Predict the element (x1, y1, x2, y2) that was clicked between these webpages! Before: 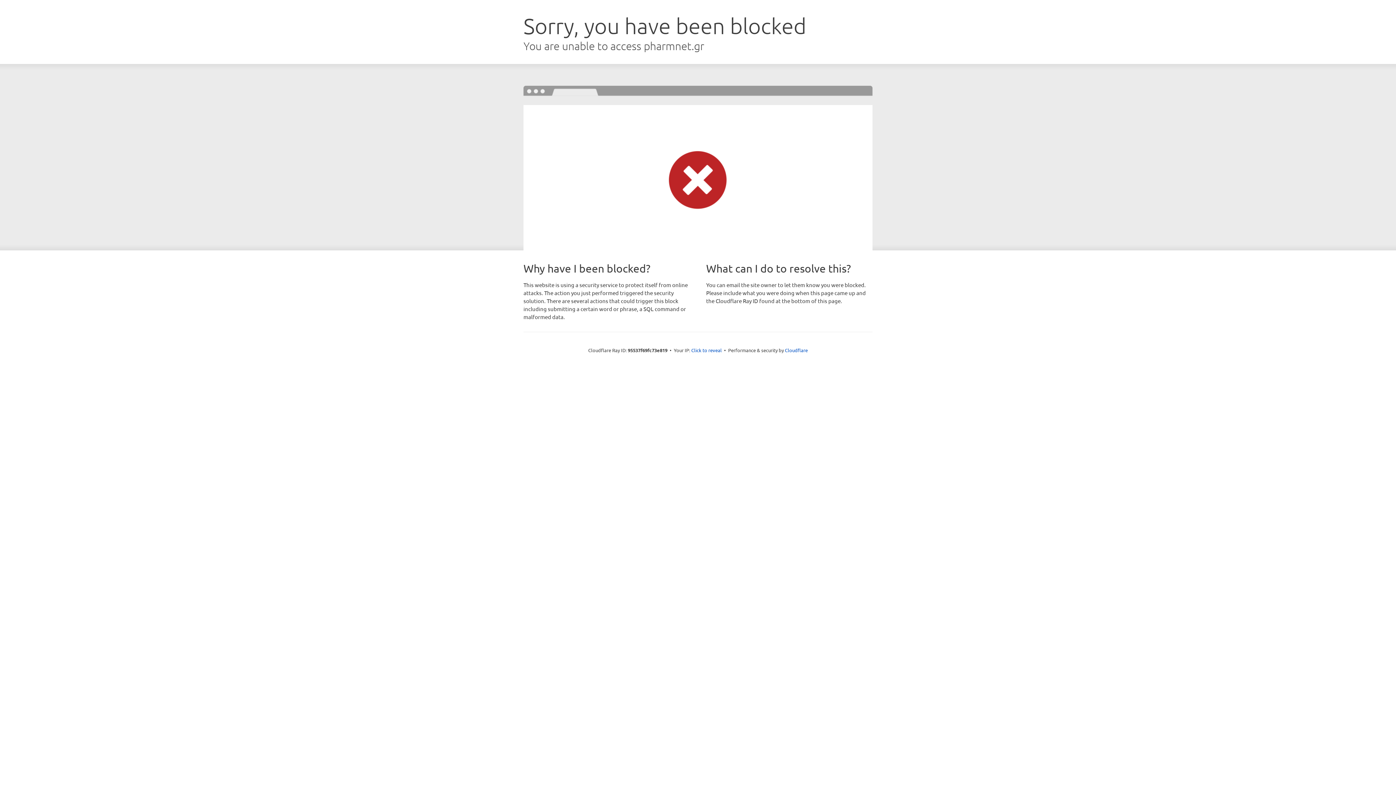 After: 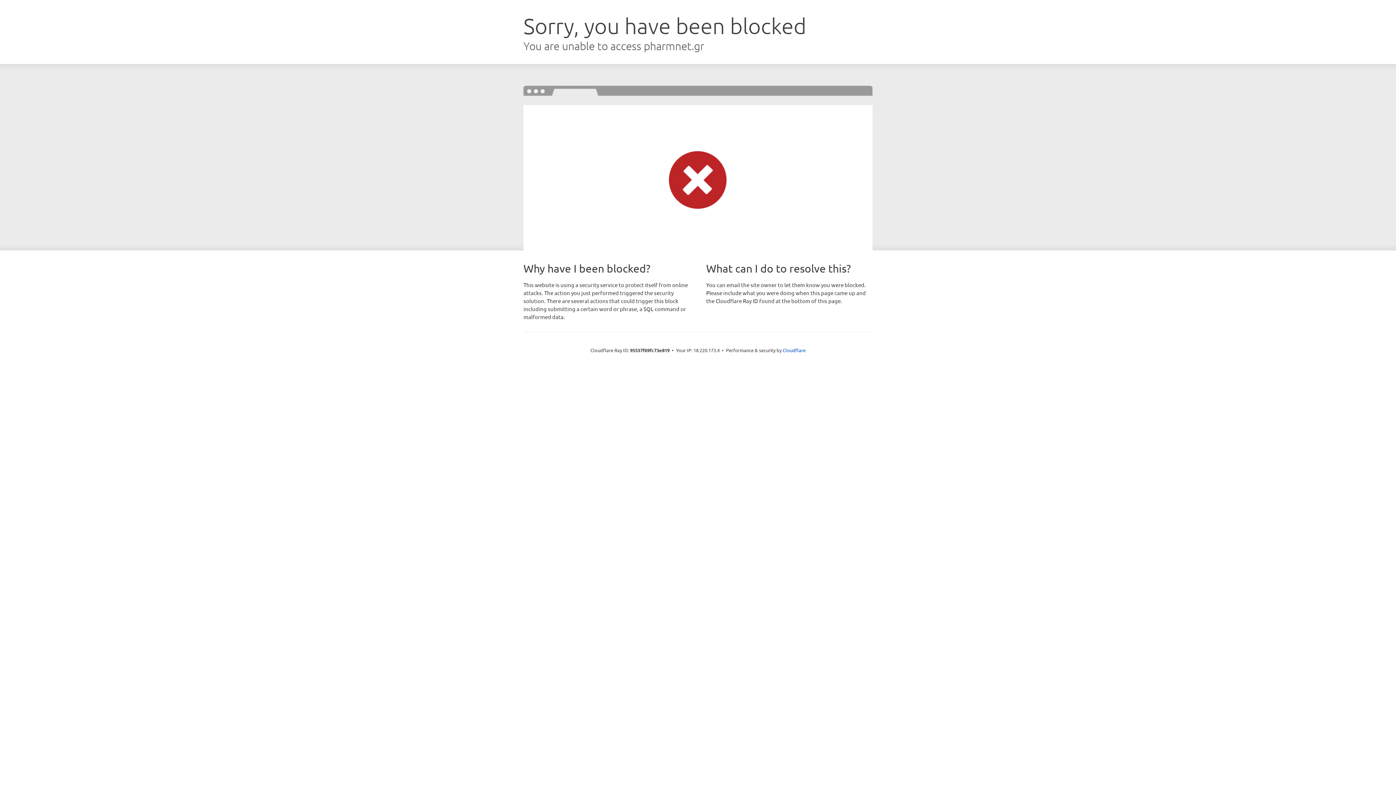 Action: bbox: (691, 346, 722, 353) label: Click to reveal